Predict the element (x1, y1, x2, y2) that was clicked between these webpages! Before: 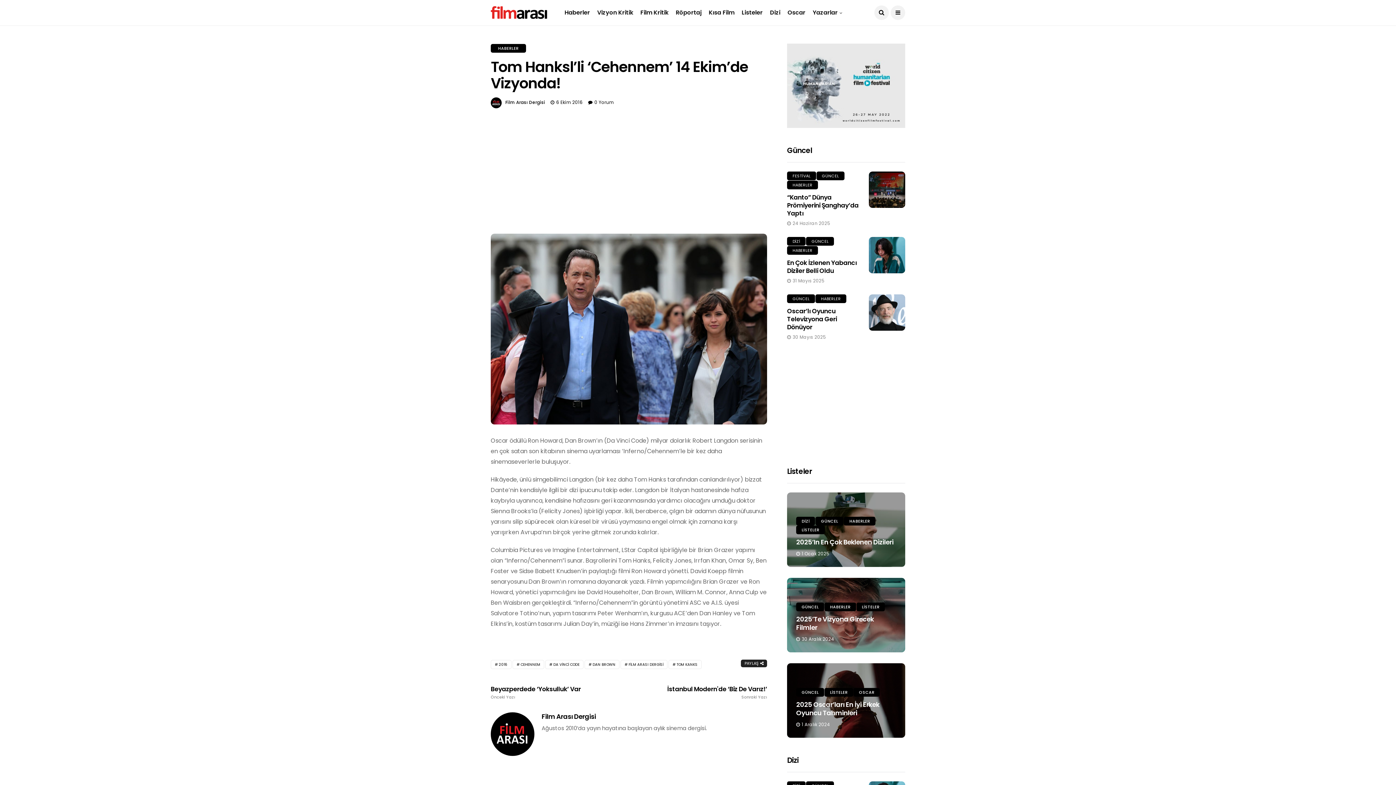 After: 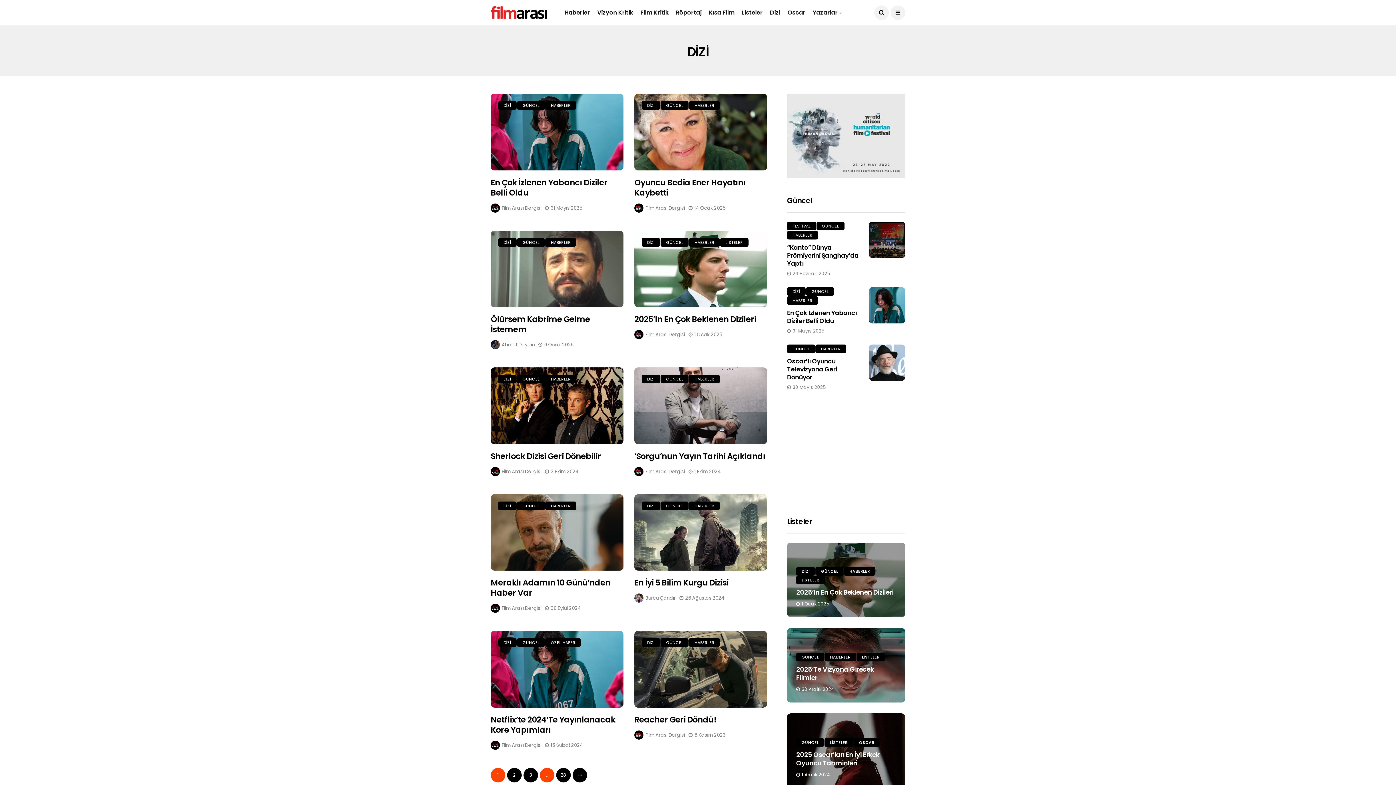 Action: bbox: (787, 237, 805, 245) label: DİZİ